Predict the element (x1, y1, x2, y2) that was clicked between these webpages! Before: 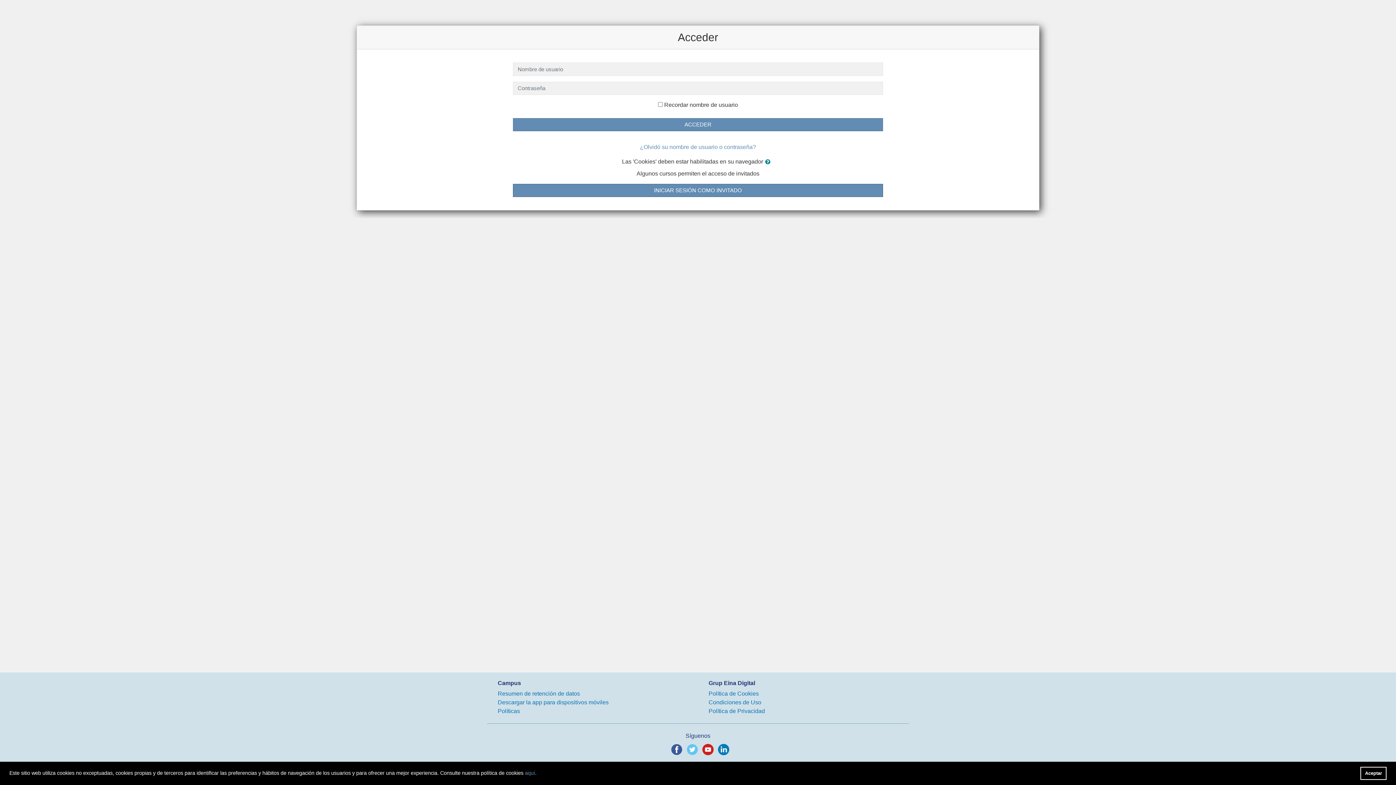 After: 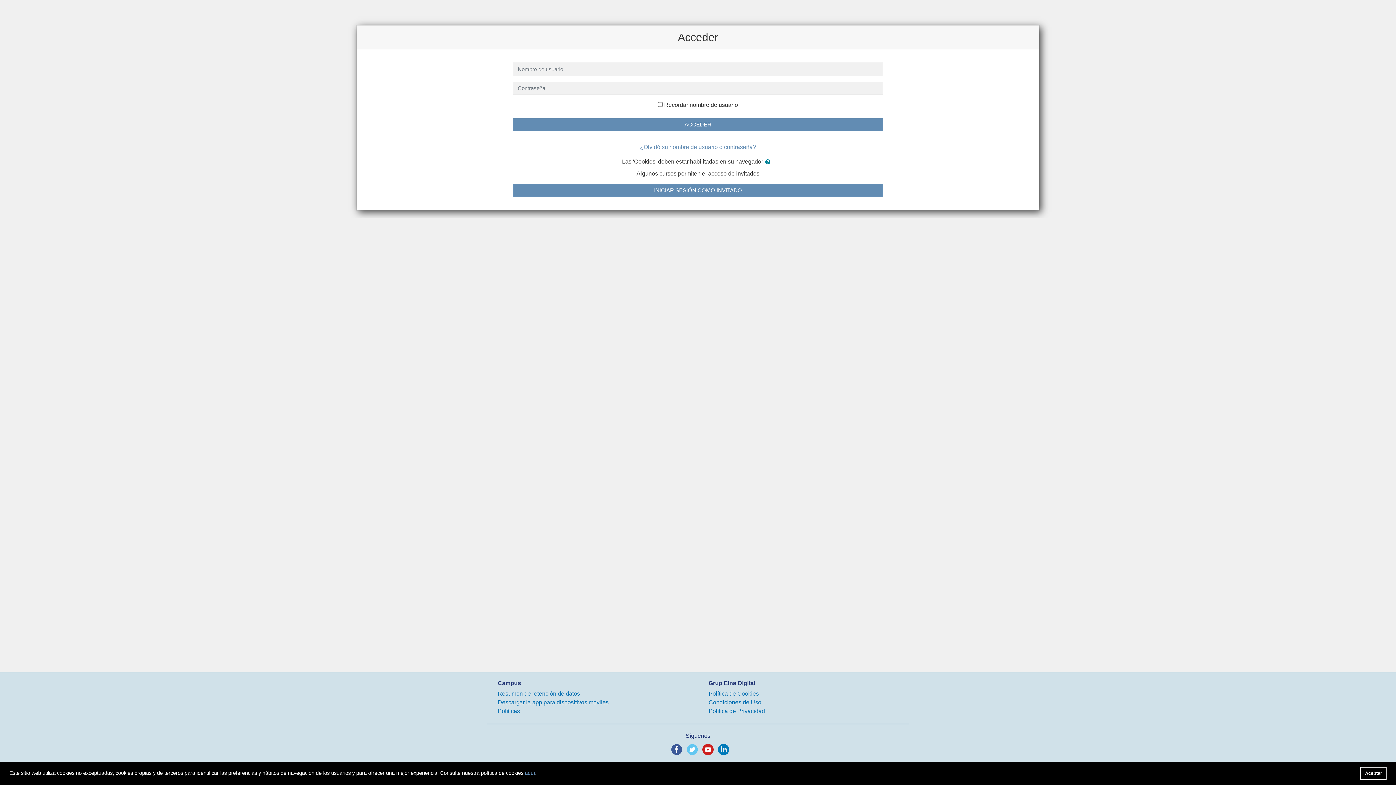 Action: label: Política de Privacidad bbox: (708, 708, 765, 714)